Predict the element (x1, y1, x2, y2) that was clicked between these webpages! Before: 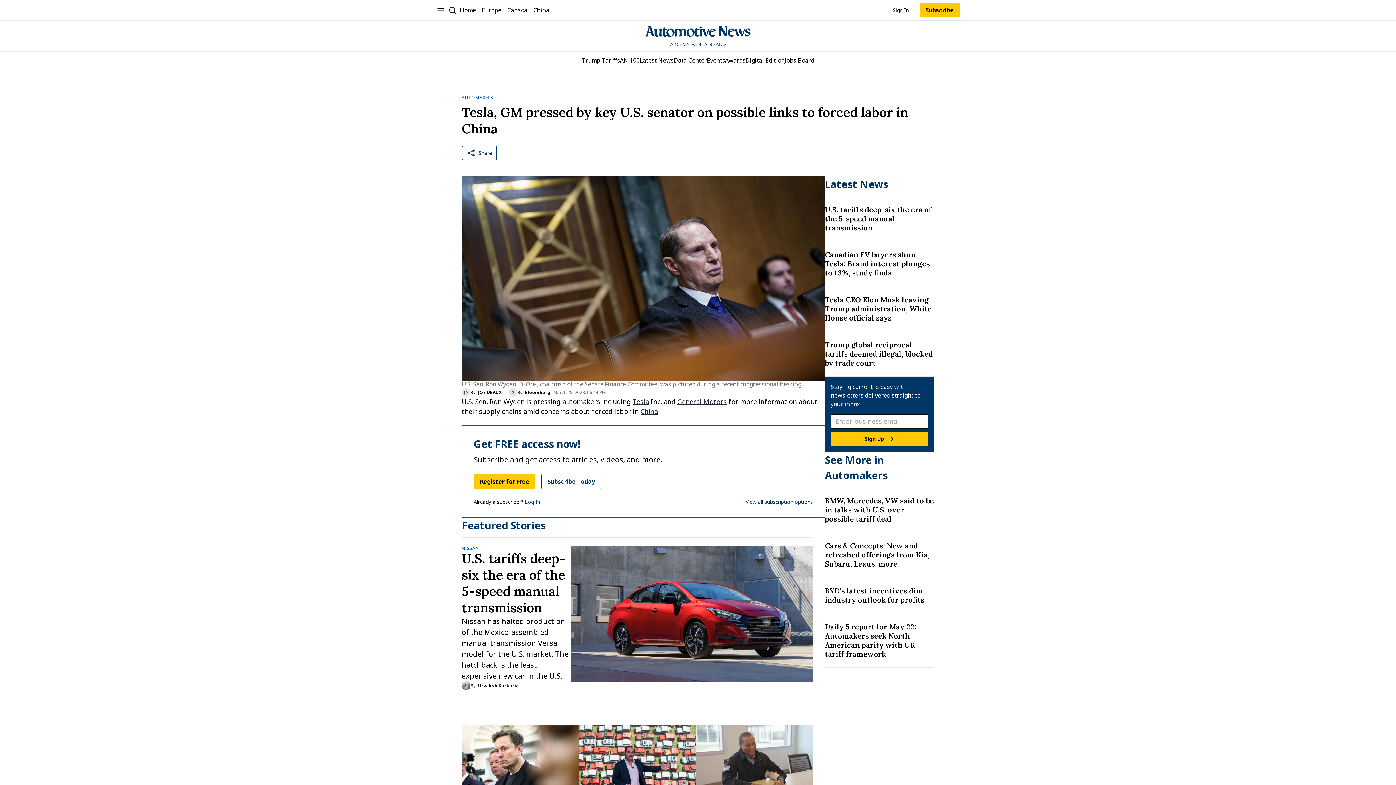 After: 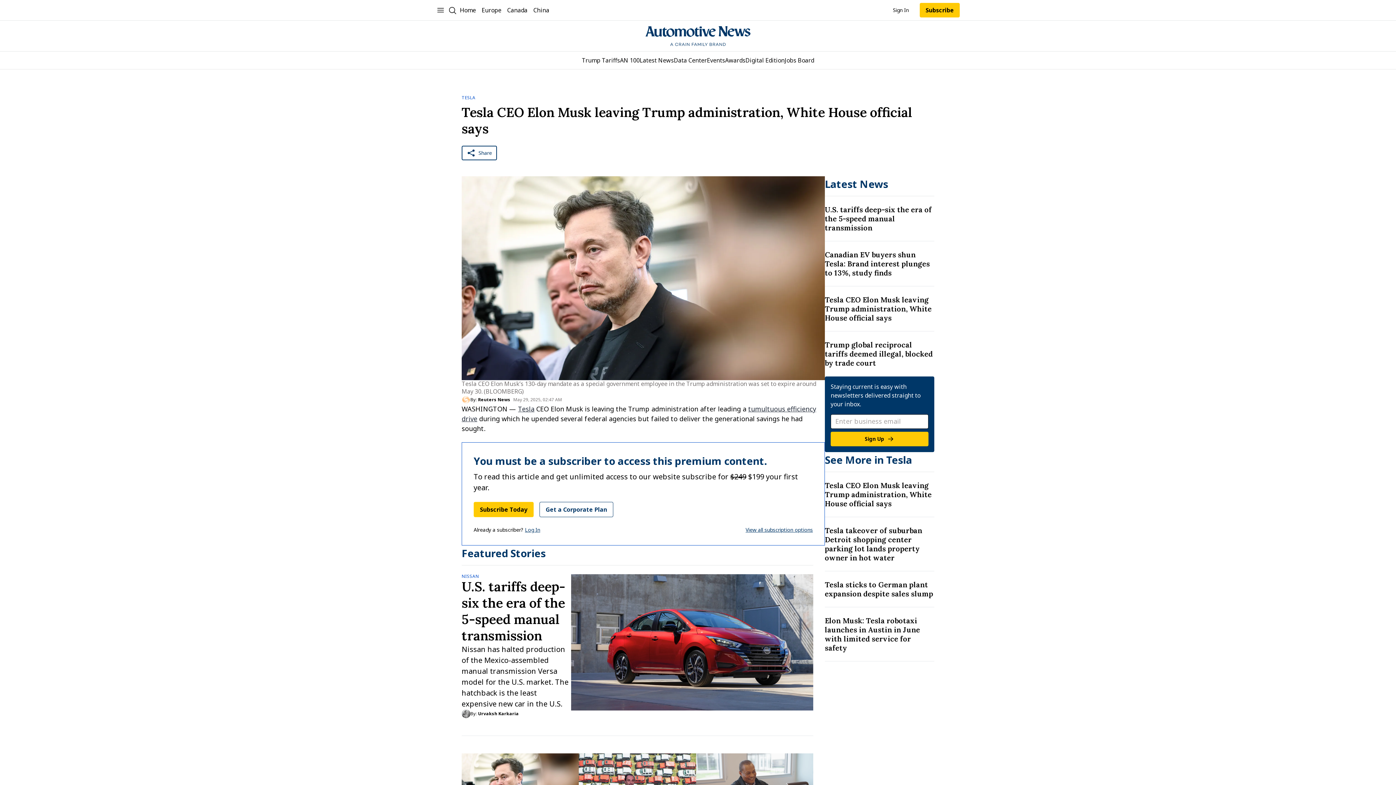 Action: label: Image bbox: (461, 725, 579, 791)